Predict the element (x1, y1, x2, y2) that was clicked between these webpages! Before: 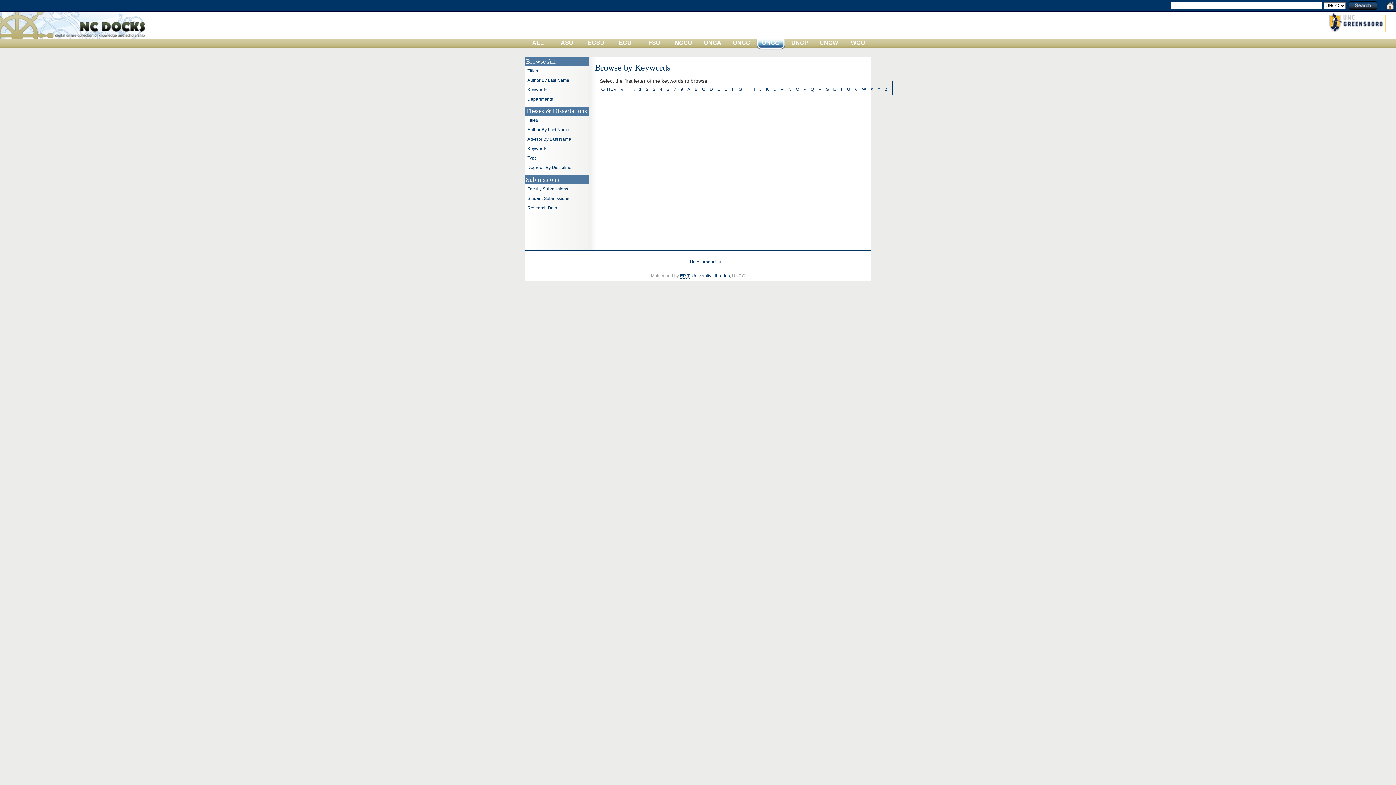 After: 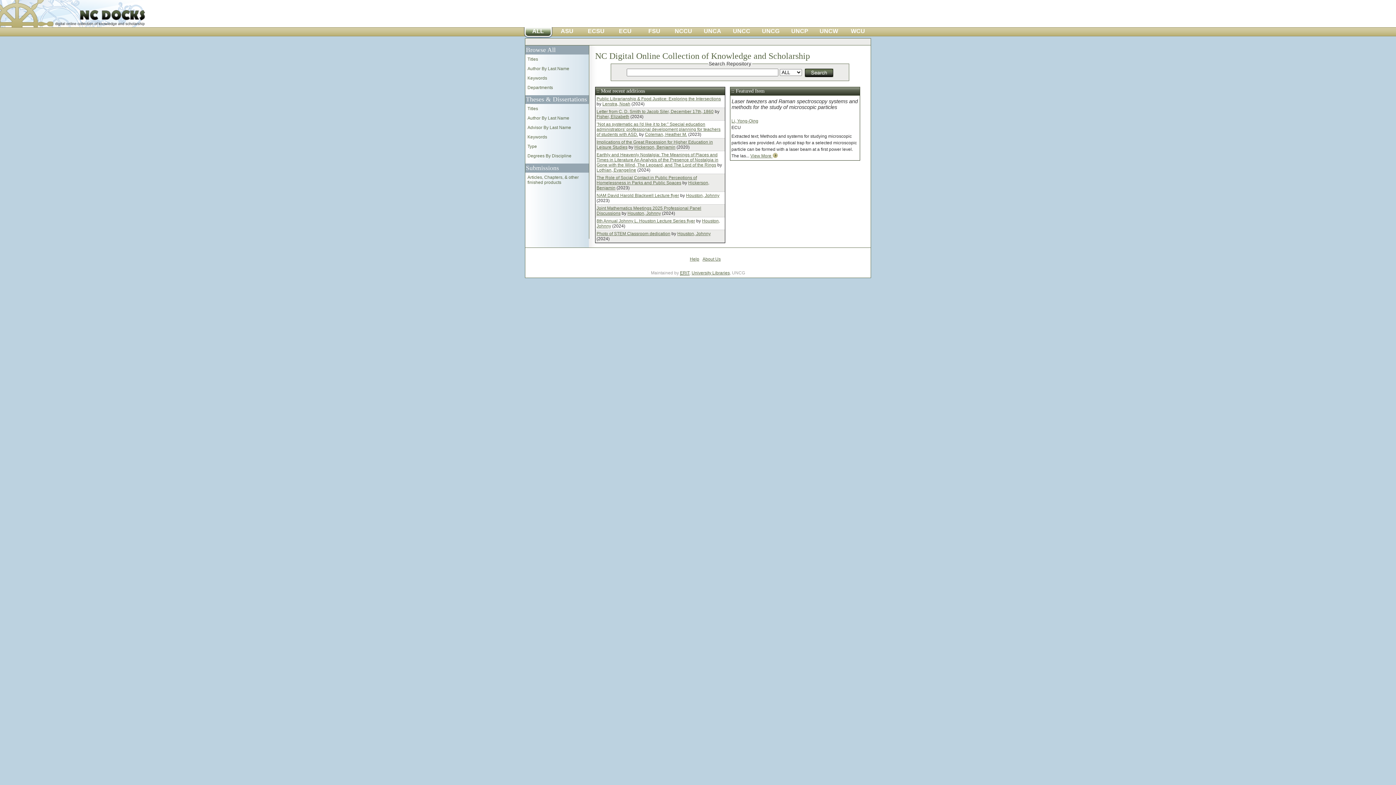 Action: bbox: (1386, 2, 1394, 8)